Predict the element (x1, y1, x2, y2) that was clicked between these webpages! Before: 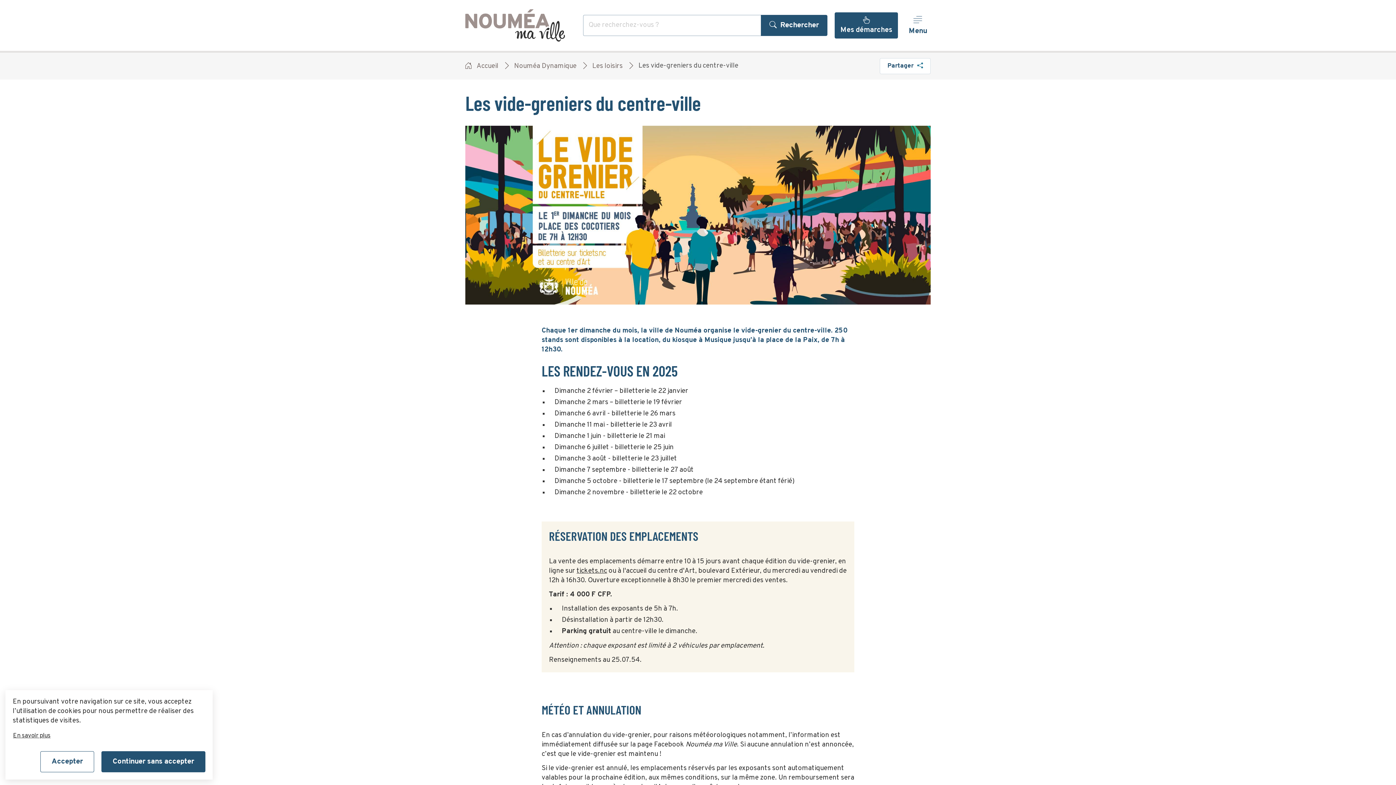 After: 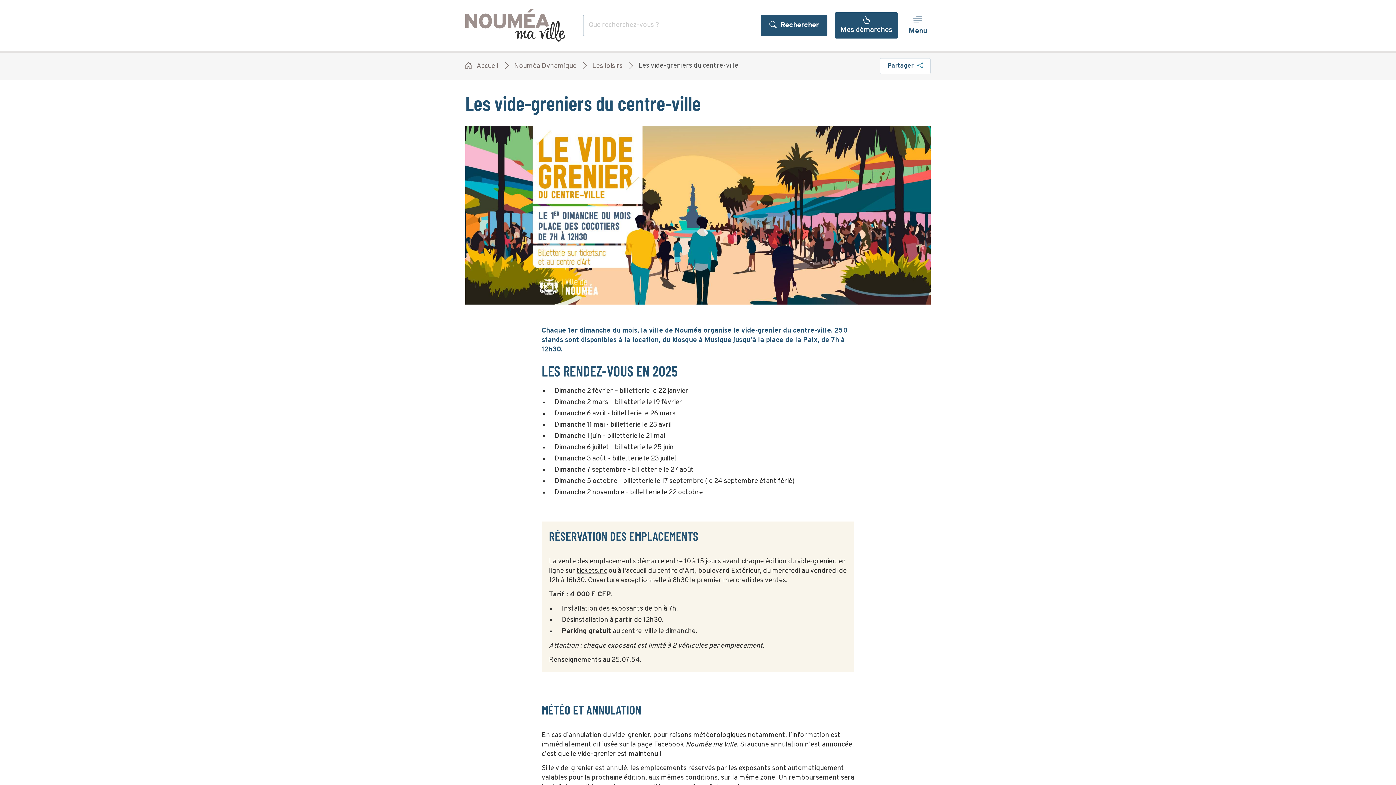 Action: label: Accepter bbox: (40, 751, 94, 772)